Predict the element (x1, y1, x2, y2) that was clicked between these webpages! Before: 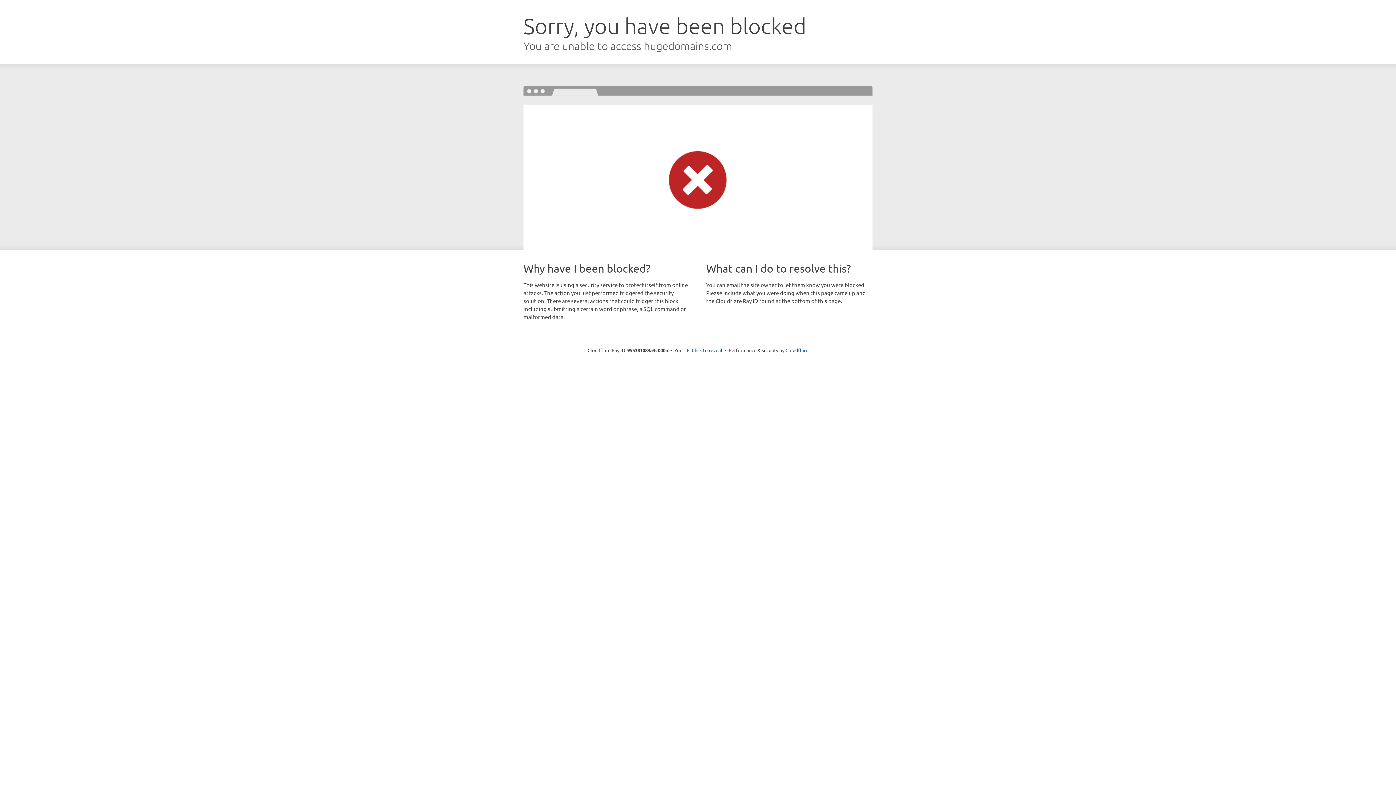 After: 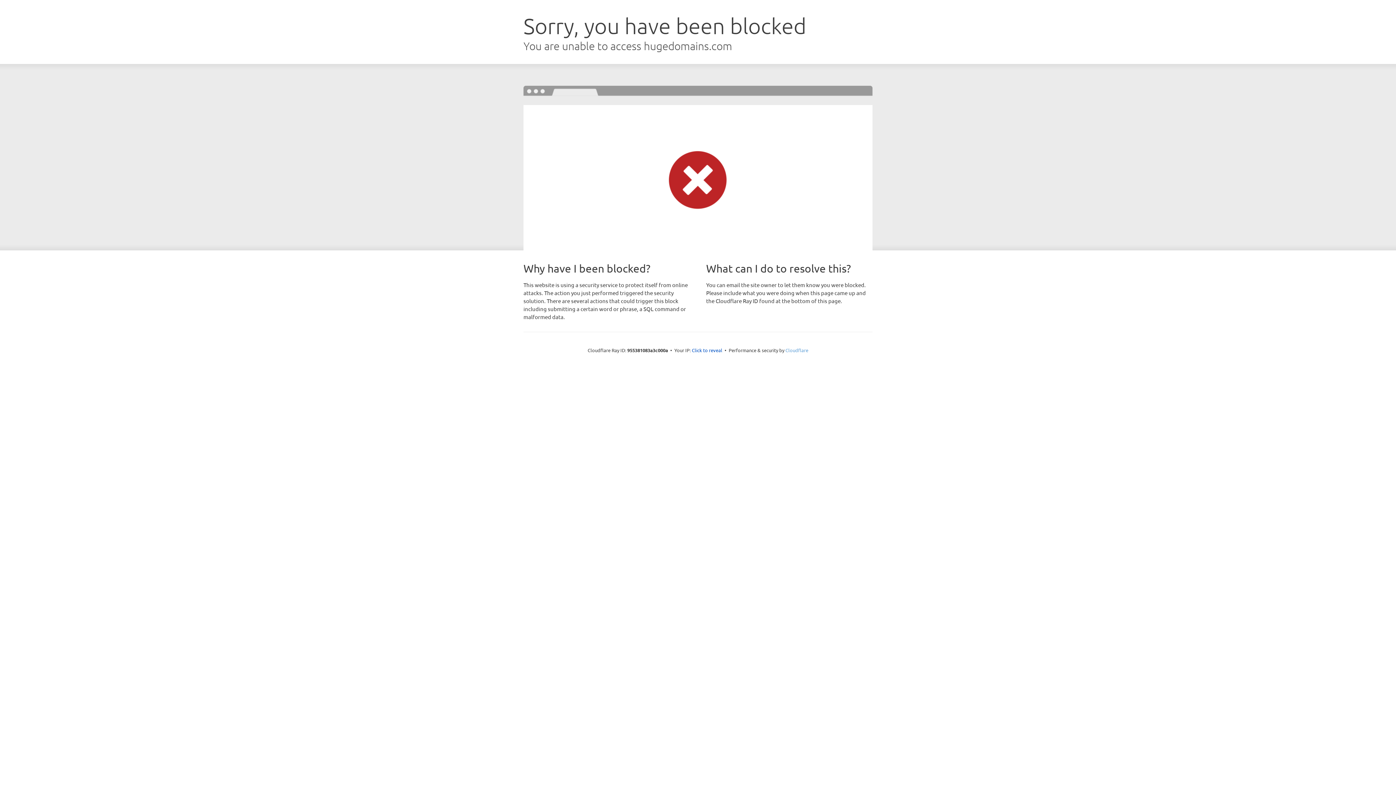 Action: bbox: (785, 347, 808, 353) label: Cloudflare